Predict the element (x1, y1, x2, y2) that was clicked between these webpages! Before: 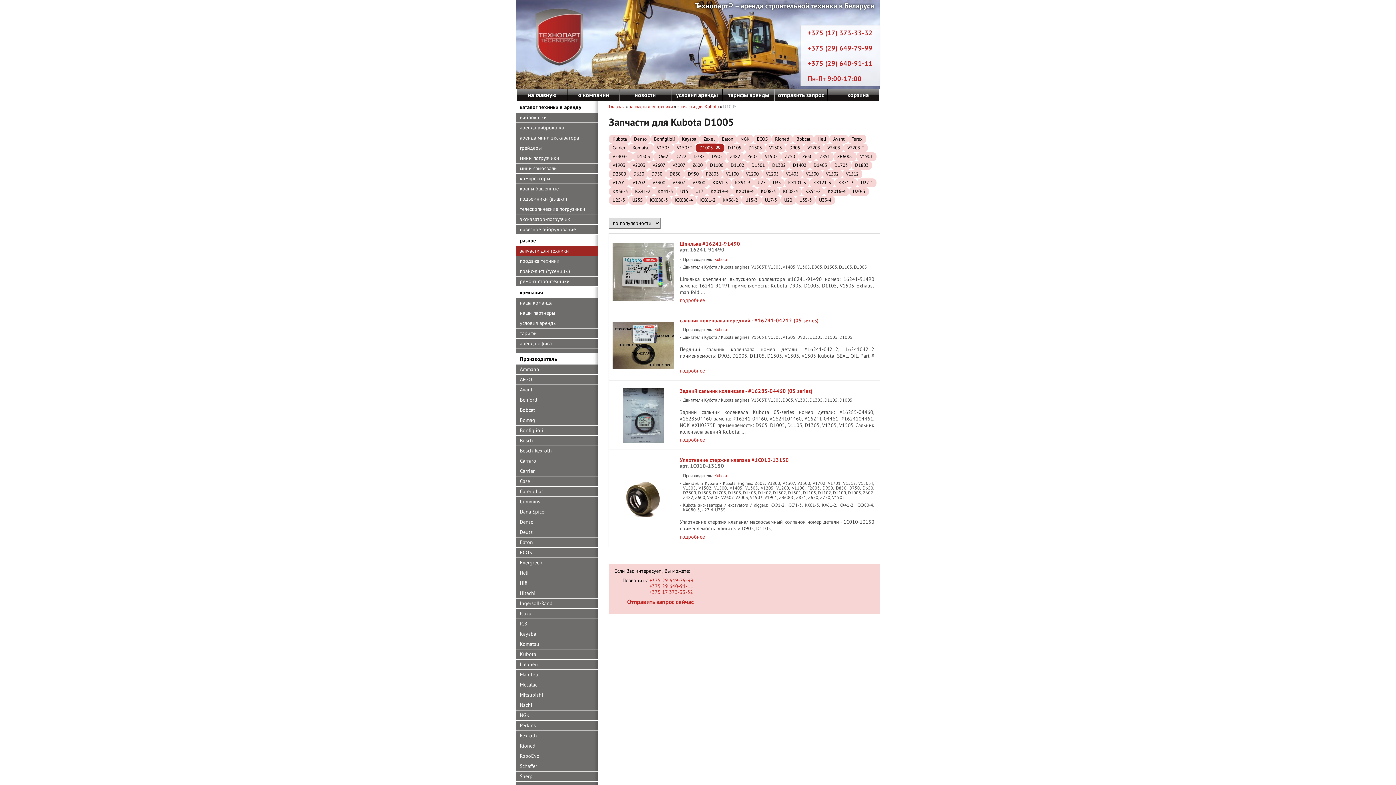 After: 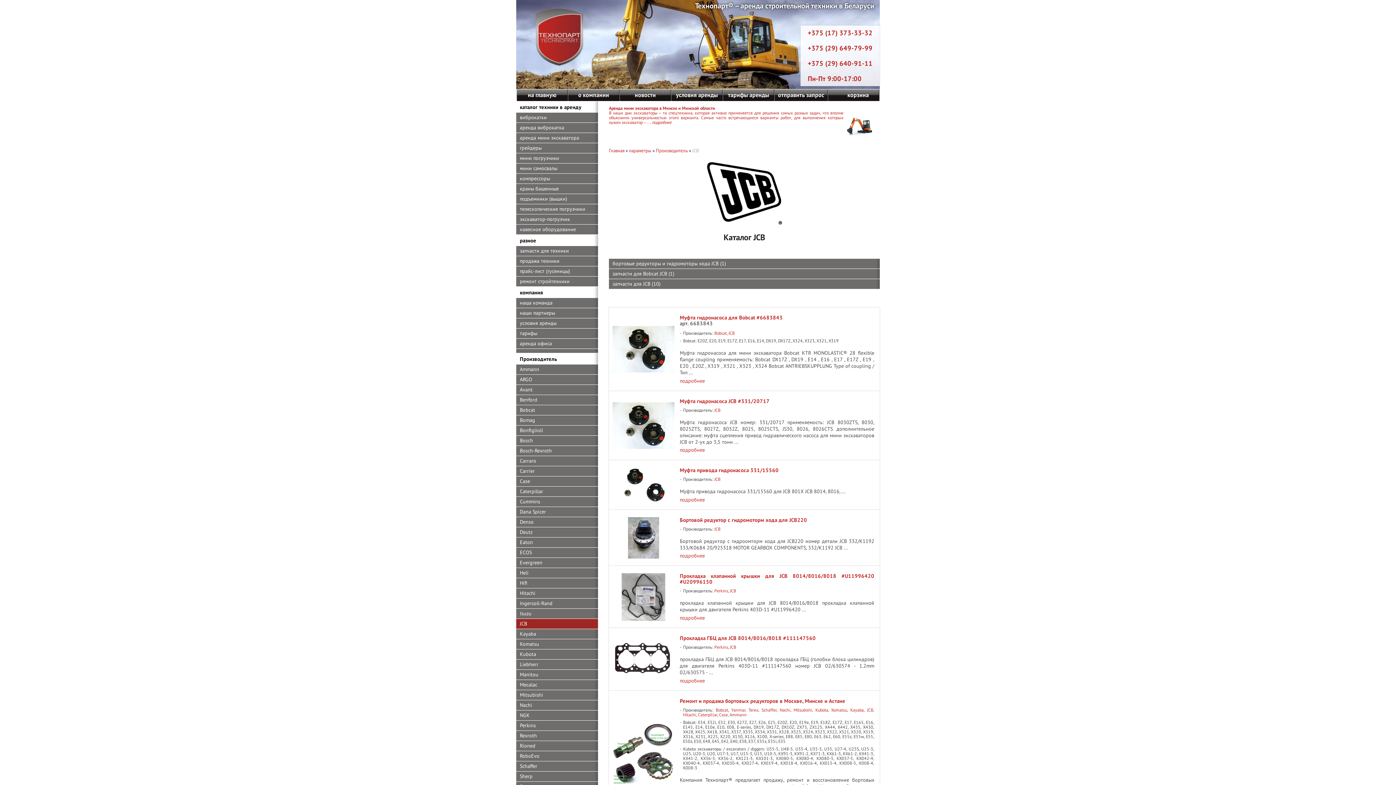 Action: label: JCB bbox: (516, 619, 598, 629)